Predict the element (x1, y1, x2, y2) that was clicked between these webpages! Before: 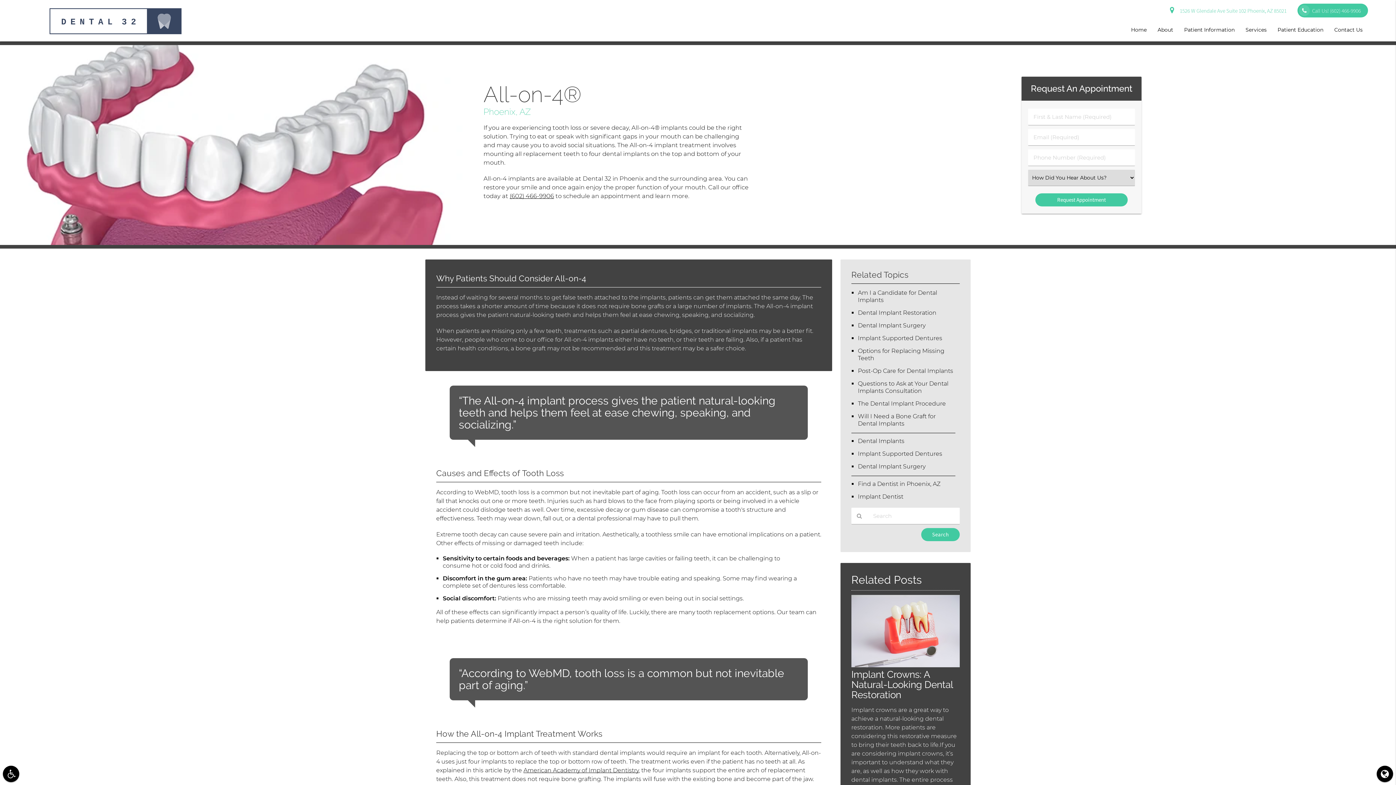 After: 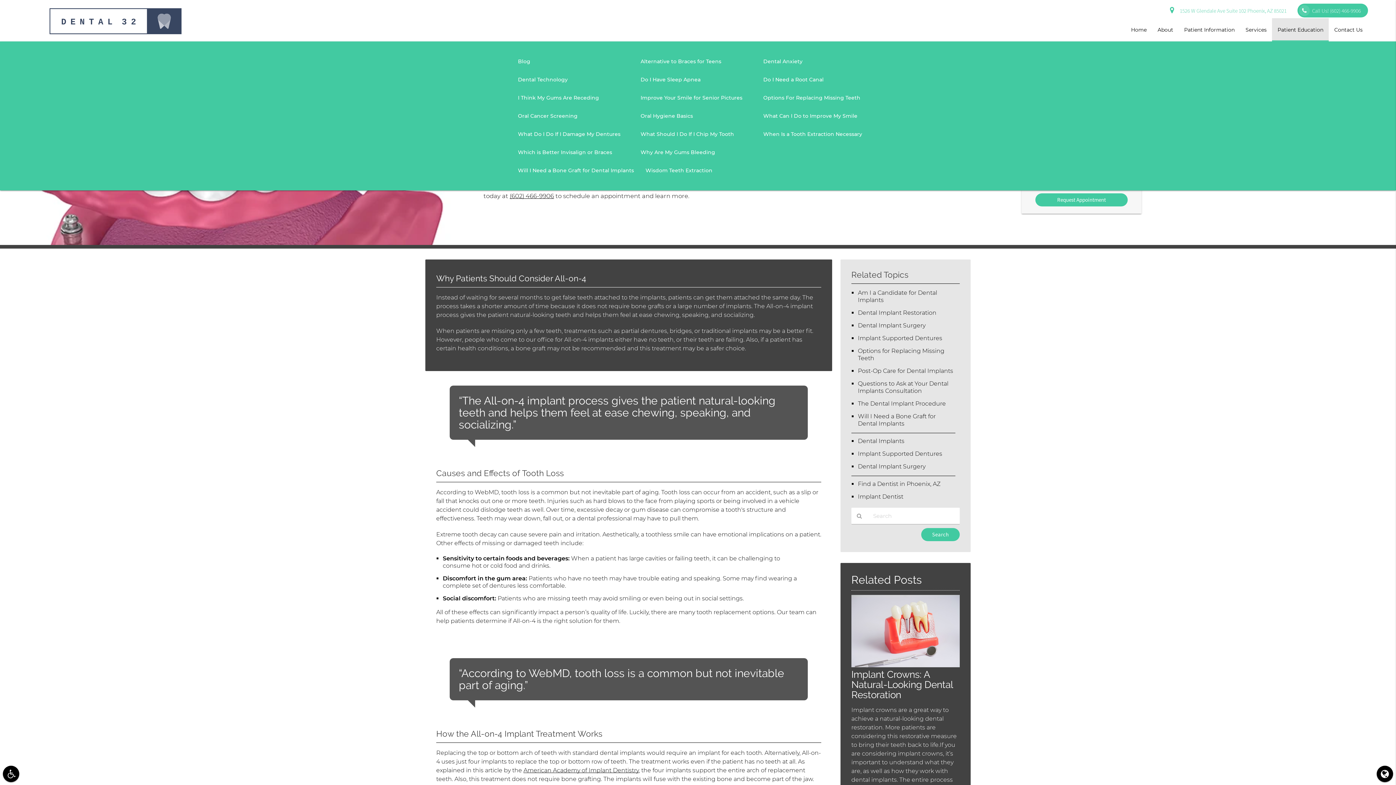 Action: label: Patient Education bbox: (1272, 18, 1329, 41)